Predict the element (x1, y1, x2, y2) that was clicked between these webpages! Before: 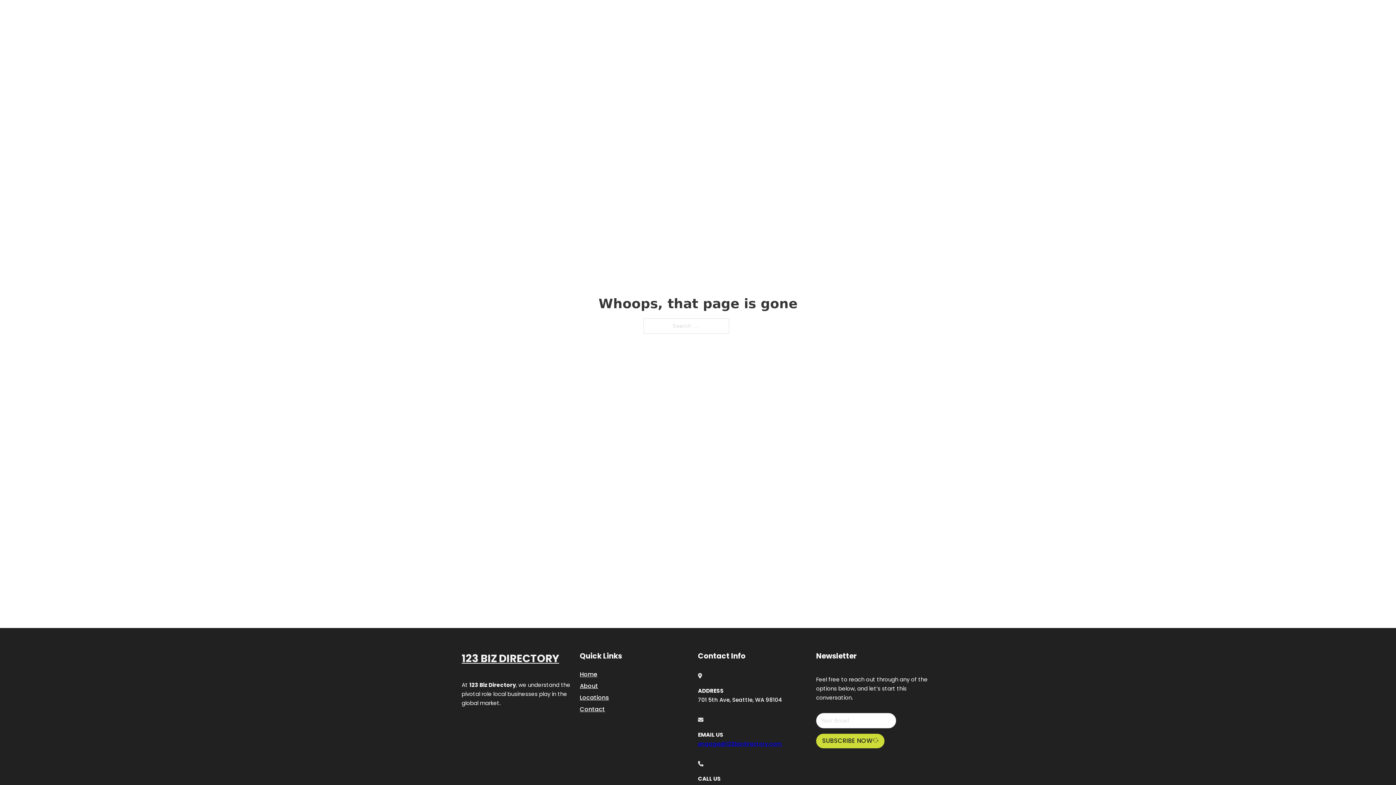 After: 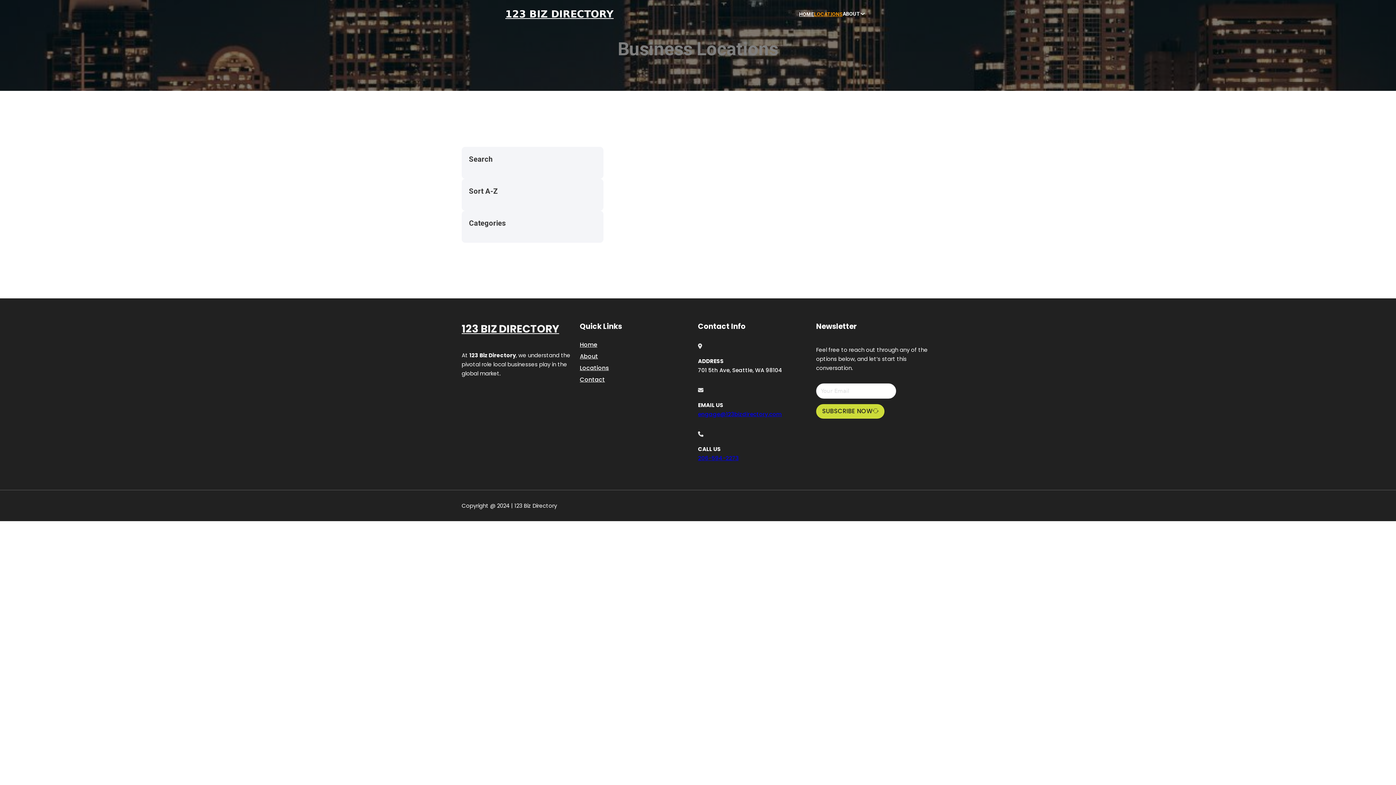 Action: bbox: (814, 10, 842, 18) label: LOCATIONS